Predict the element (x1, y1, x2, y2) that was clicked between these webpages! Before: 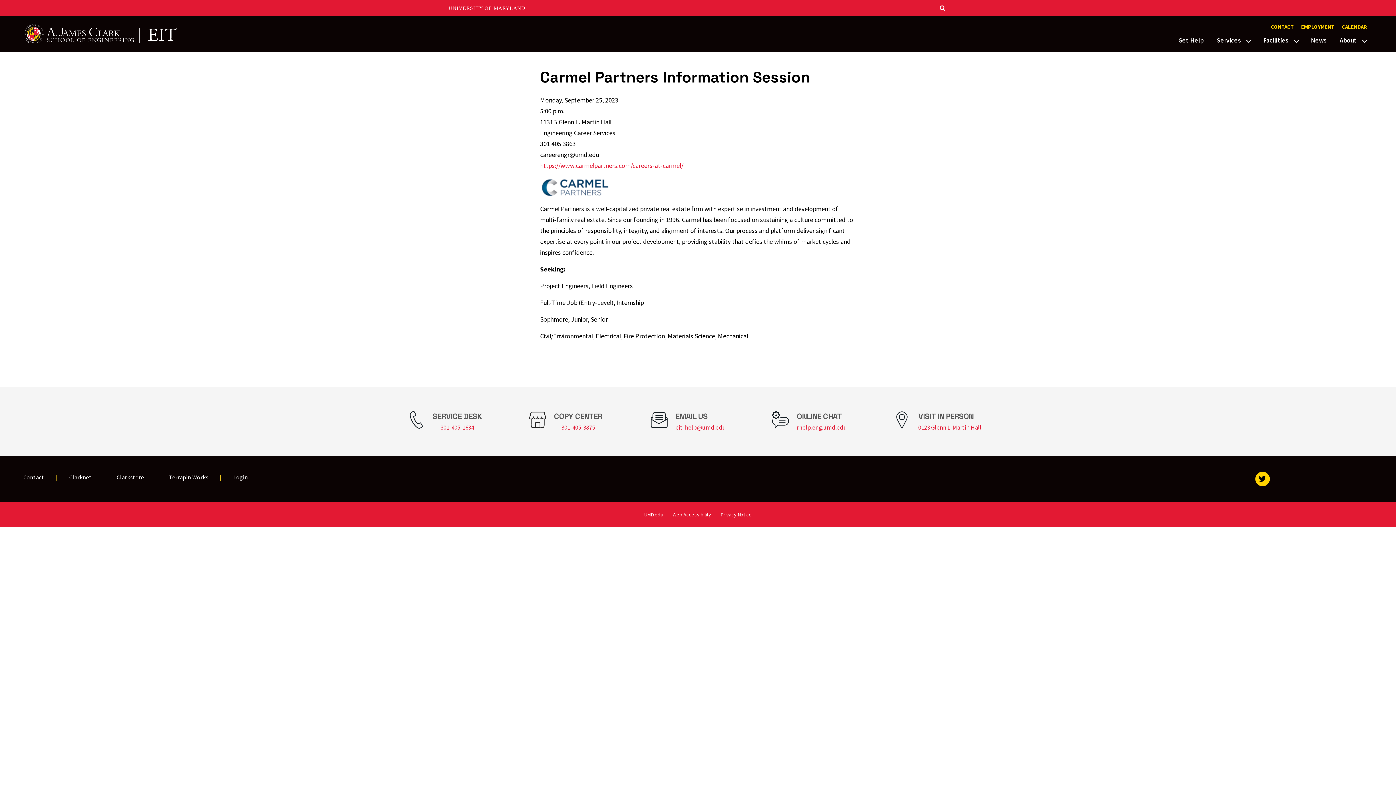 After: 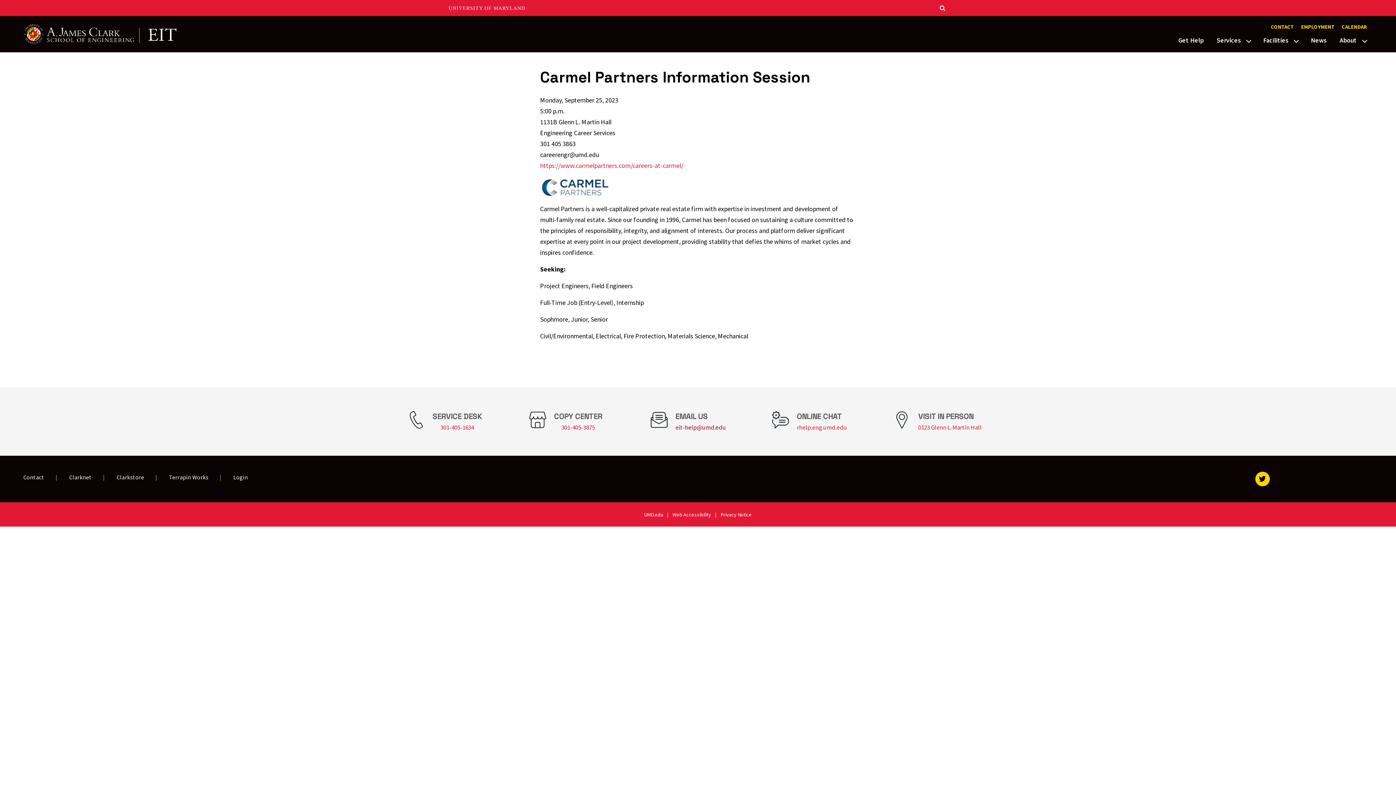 Action: label: eit-help@umd.edu bbox: (675, 423, 726, 431)